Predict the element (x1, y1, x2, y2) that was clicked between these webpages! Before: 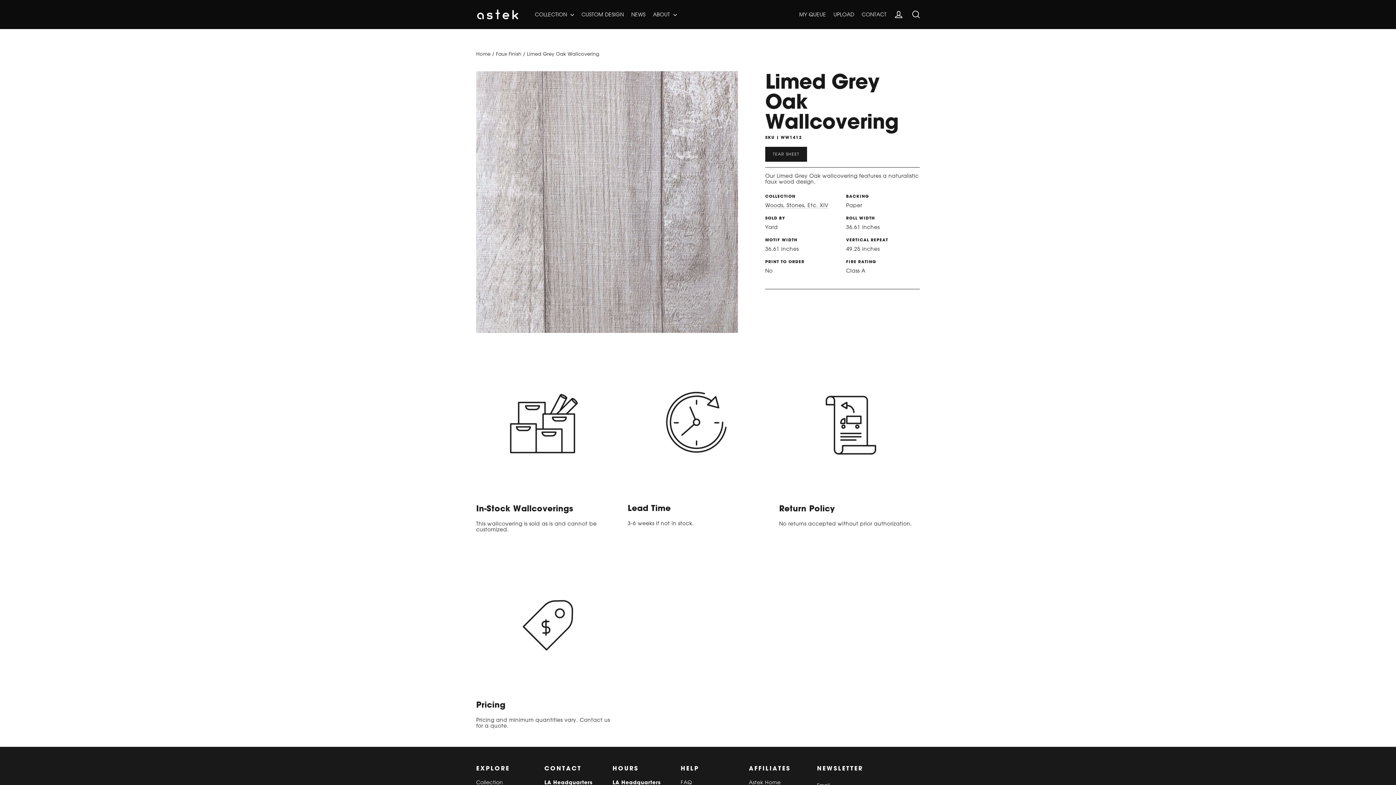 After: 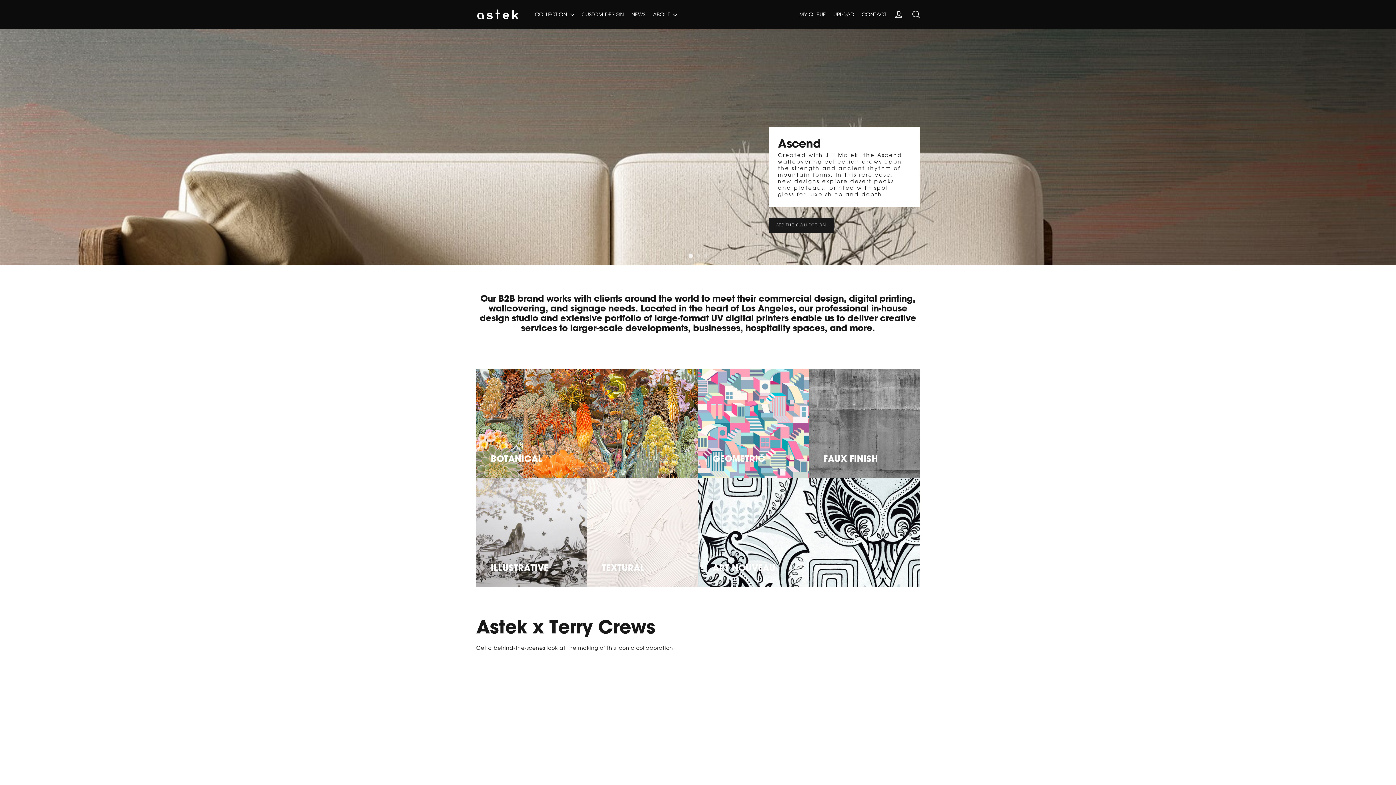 Action: label: Home bbox: (476, 50, 490, 56)